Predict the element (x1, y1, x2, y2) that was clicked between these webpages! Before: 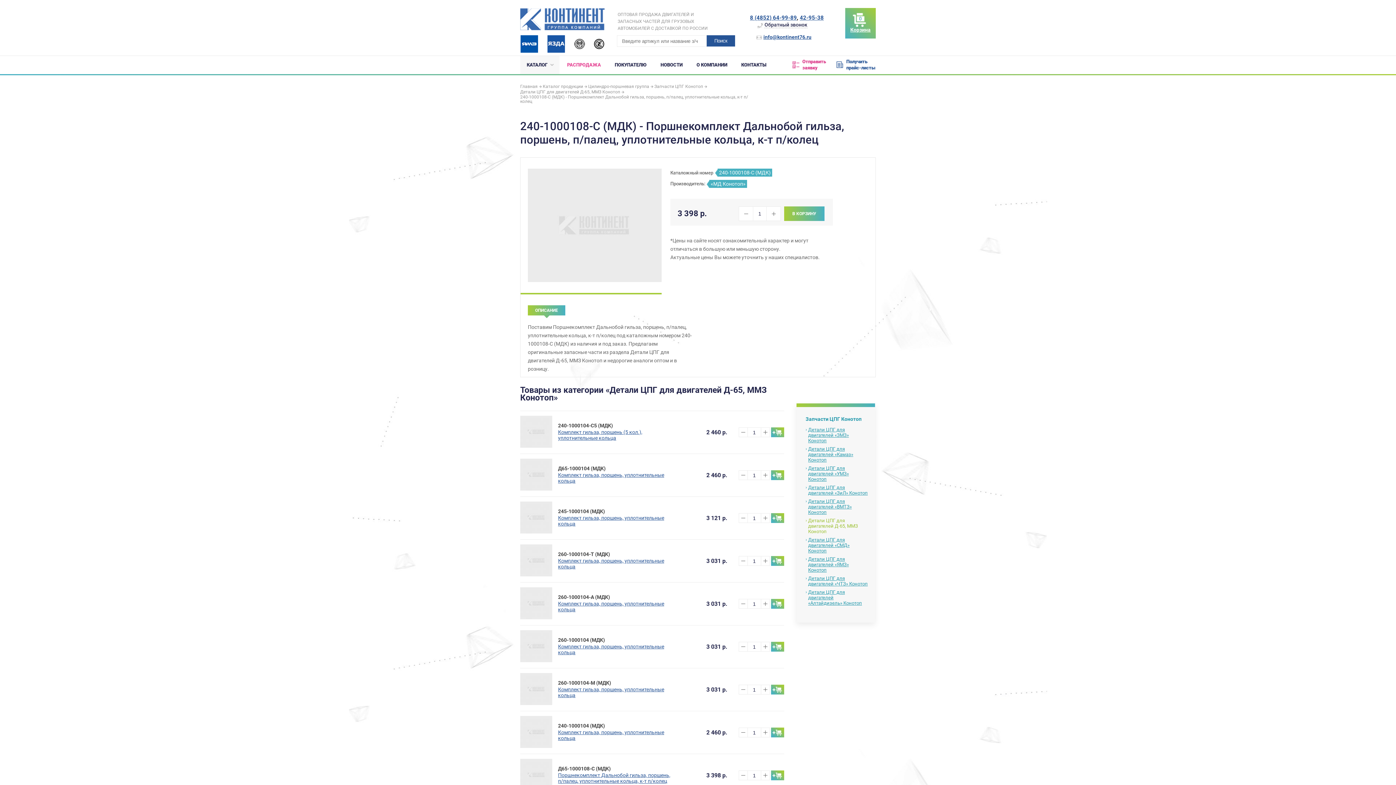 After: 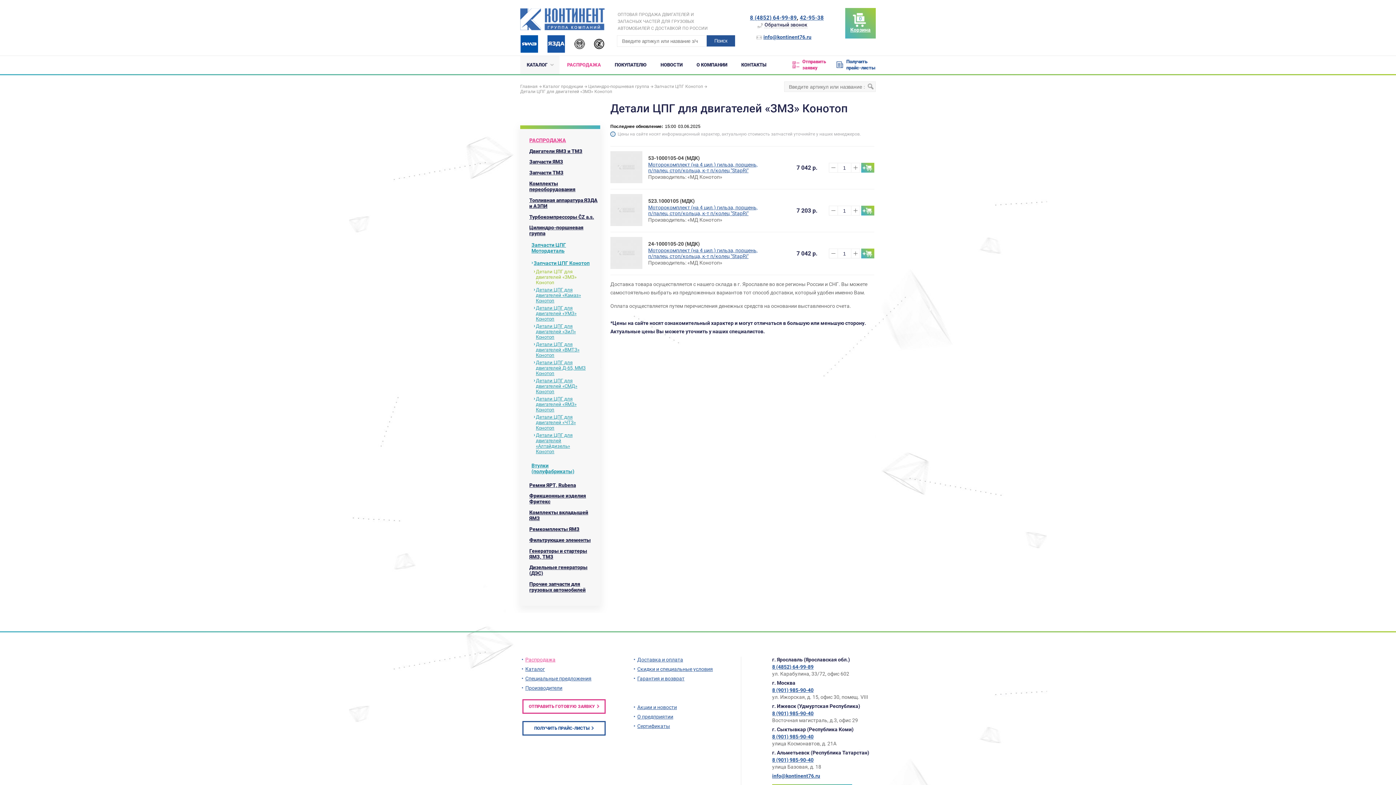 Action: label: Детали ЦПГ для двигателей «ЗМЗ» Конотоп bbox: (808, 427, 868, 443)